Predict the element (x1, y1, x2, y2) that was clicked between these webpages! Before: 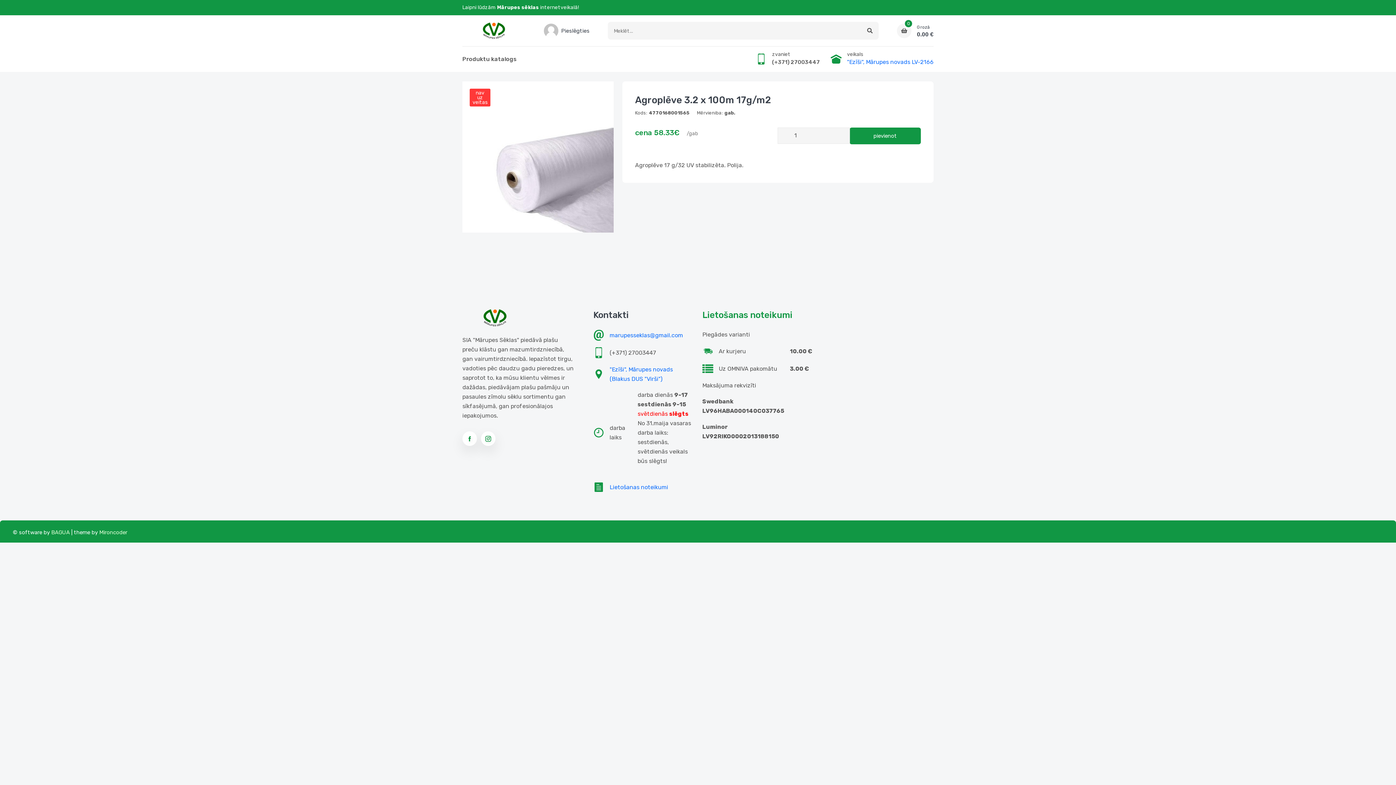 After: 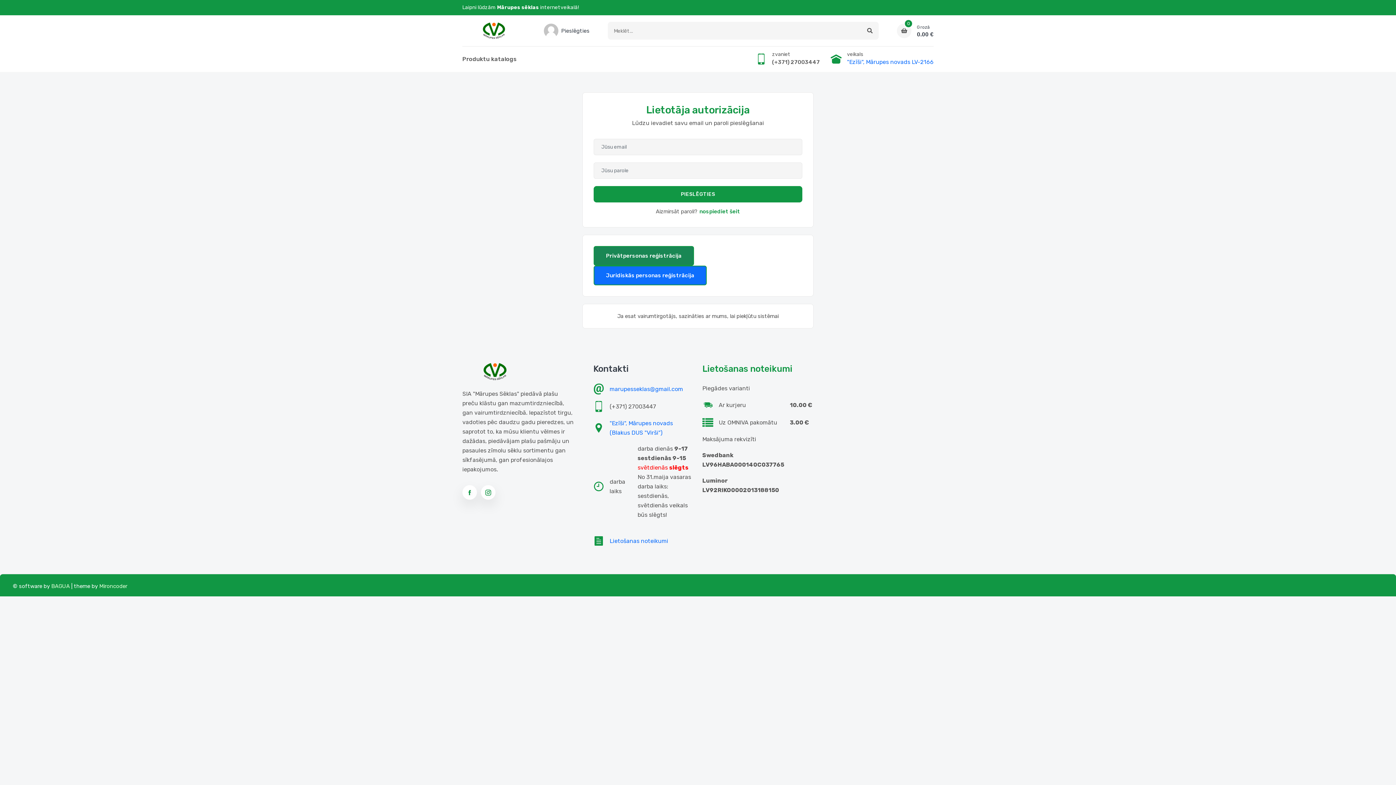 Action: label: Pieslēgties bbox: (543, 23, 589, 38)